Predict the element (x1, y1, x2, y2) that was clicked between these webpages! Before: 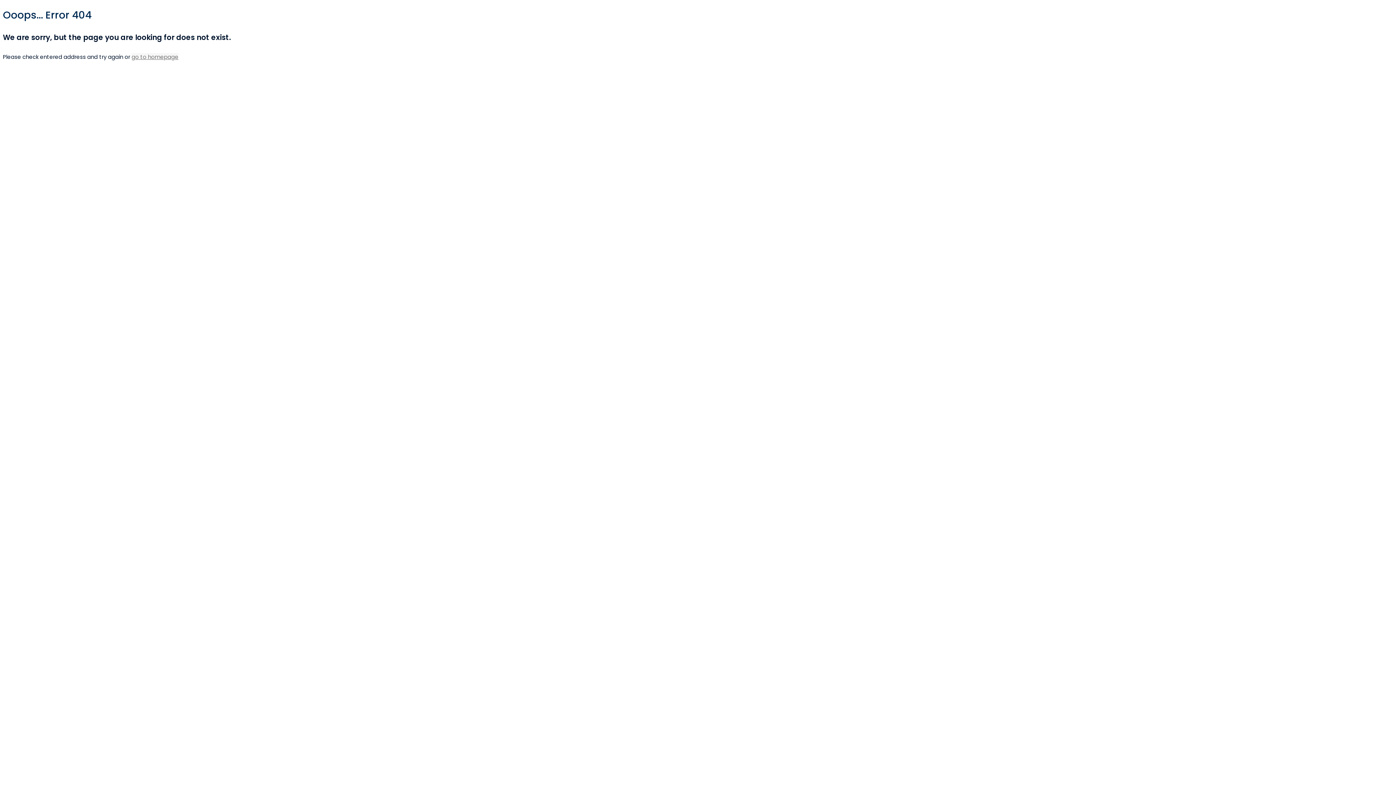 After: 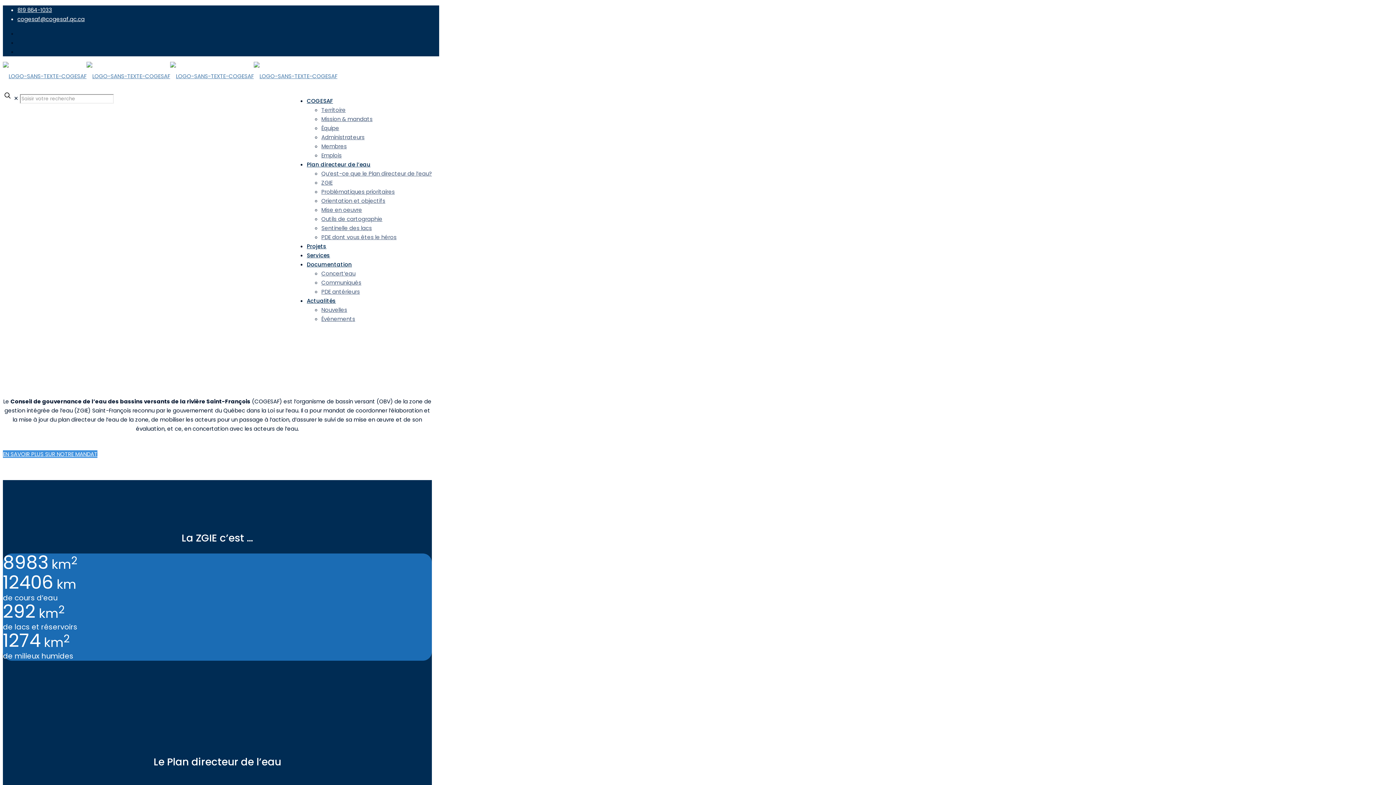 Action: bbox: (131, 53, 178, 60) label: go to homepage